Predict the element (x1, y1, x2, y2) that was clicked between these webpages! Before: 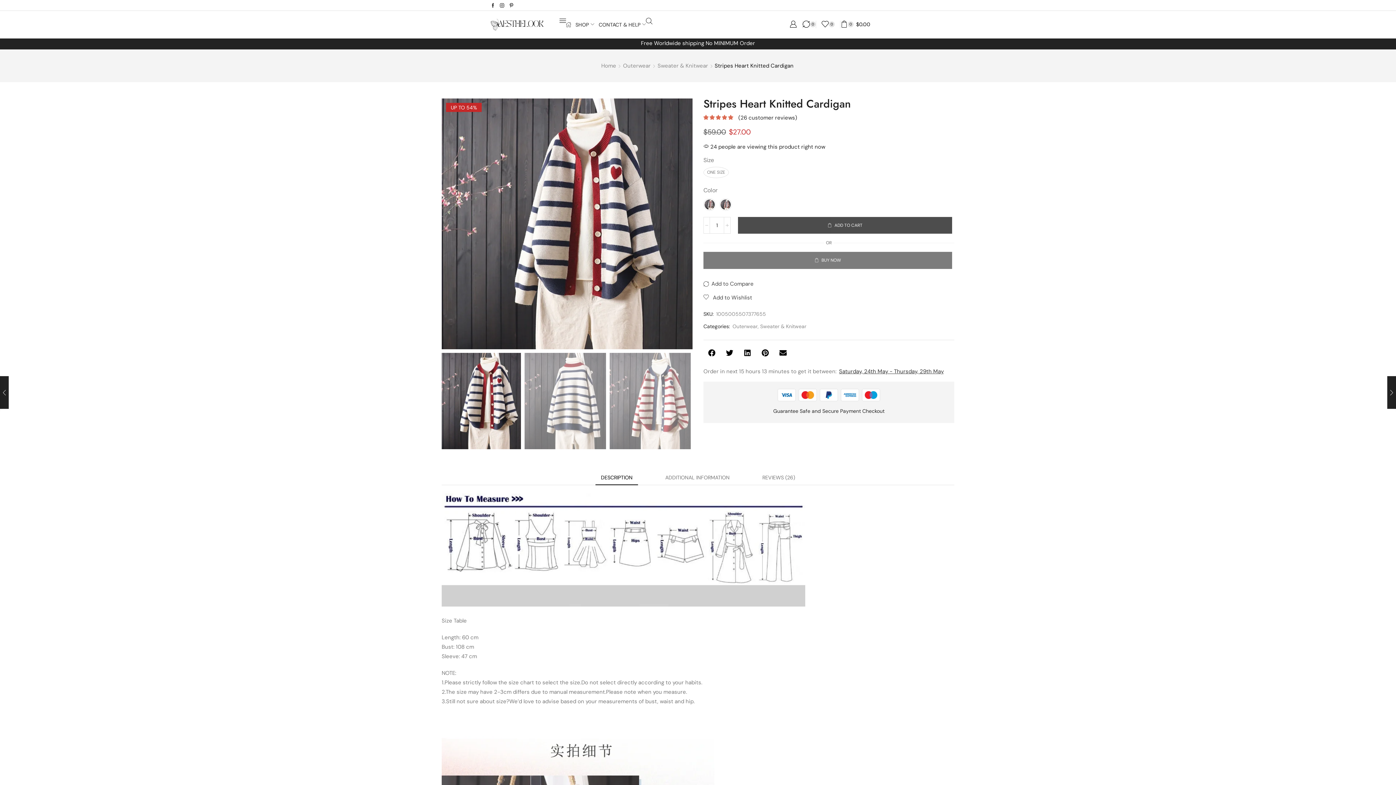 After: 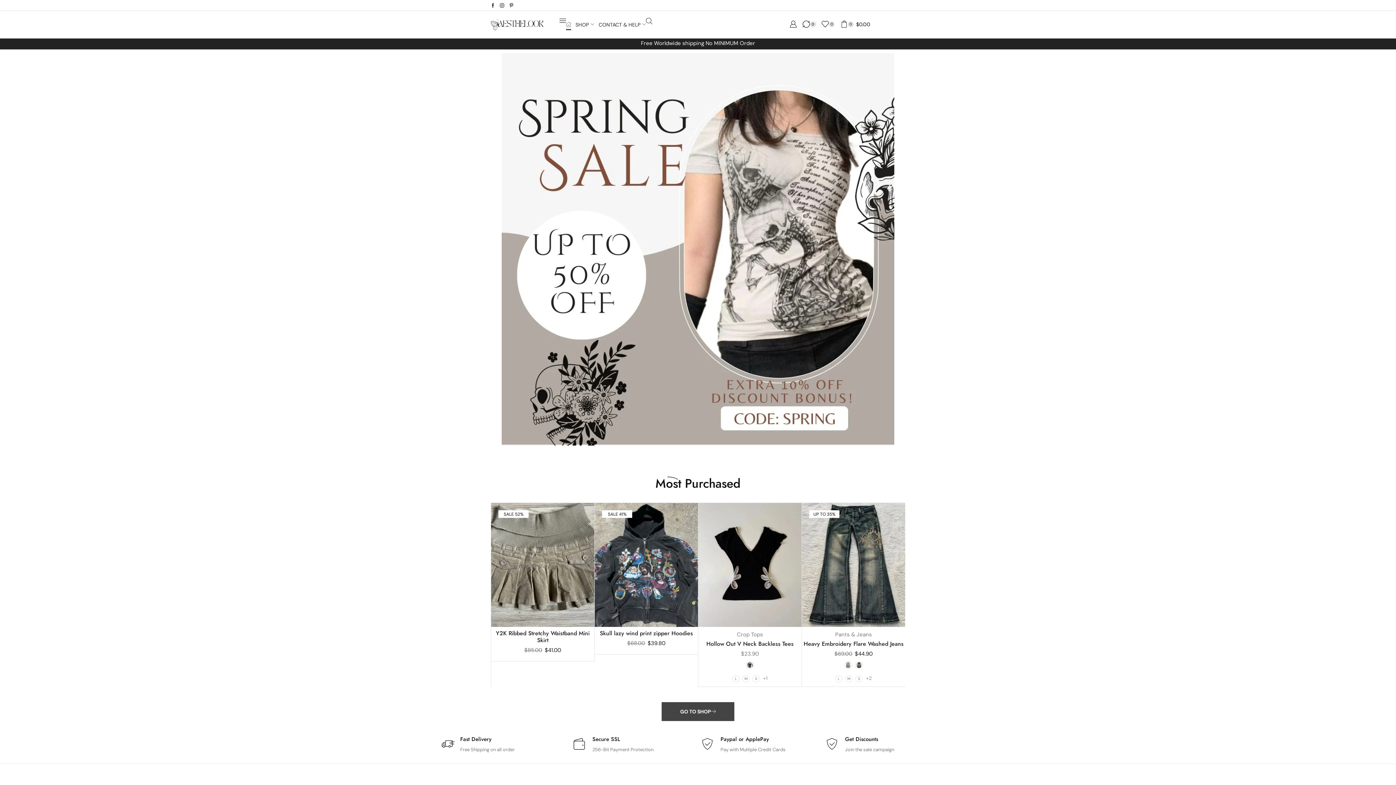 Action: bbox: (490, 16, 544, 32)